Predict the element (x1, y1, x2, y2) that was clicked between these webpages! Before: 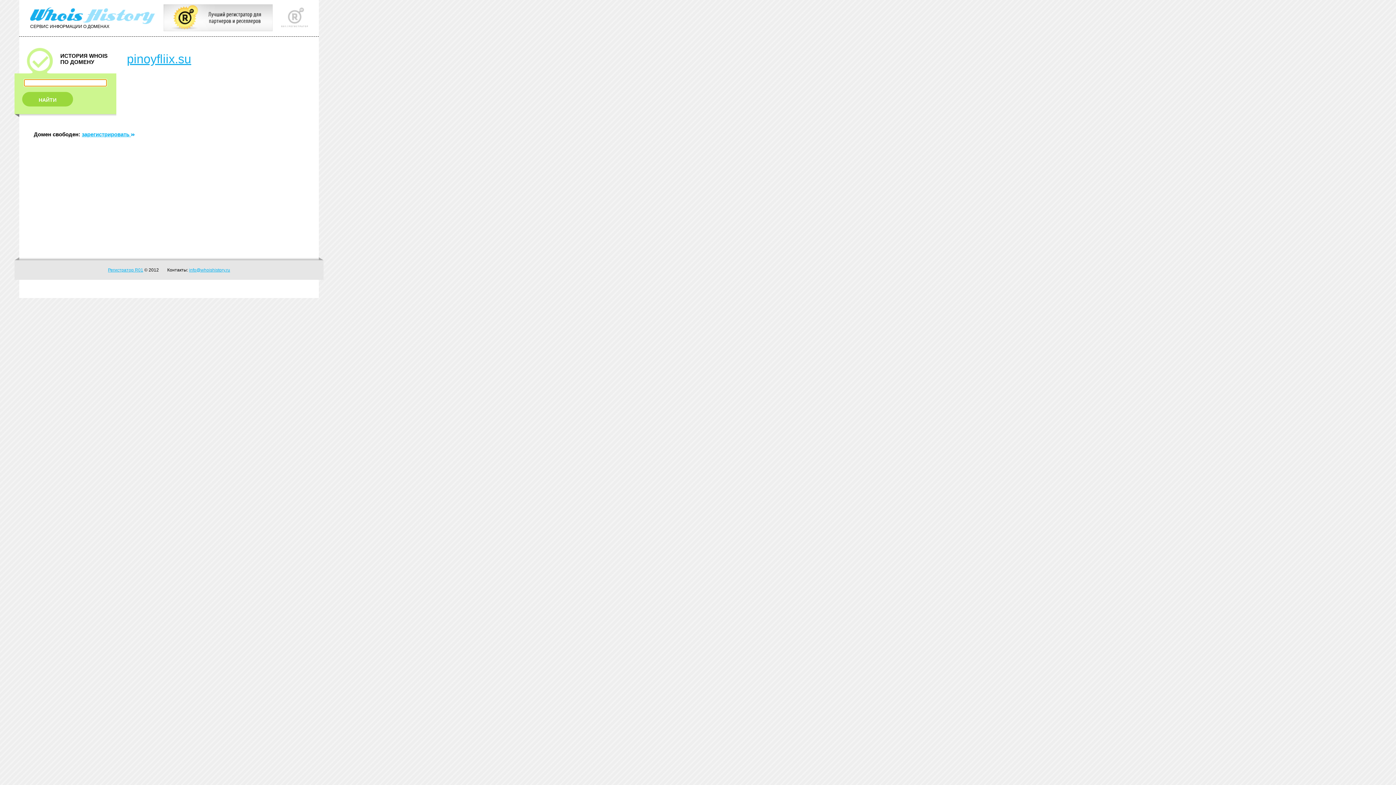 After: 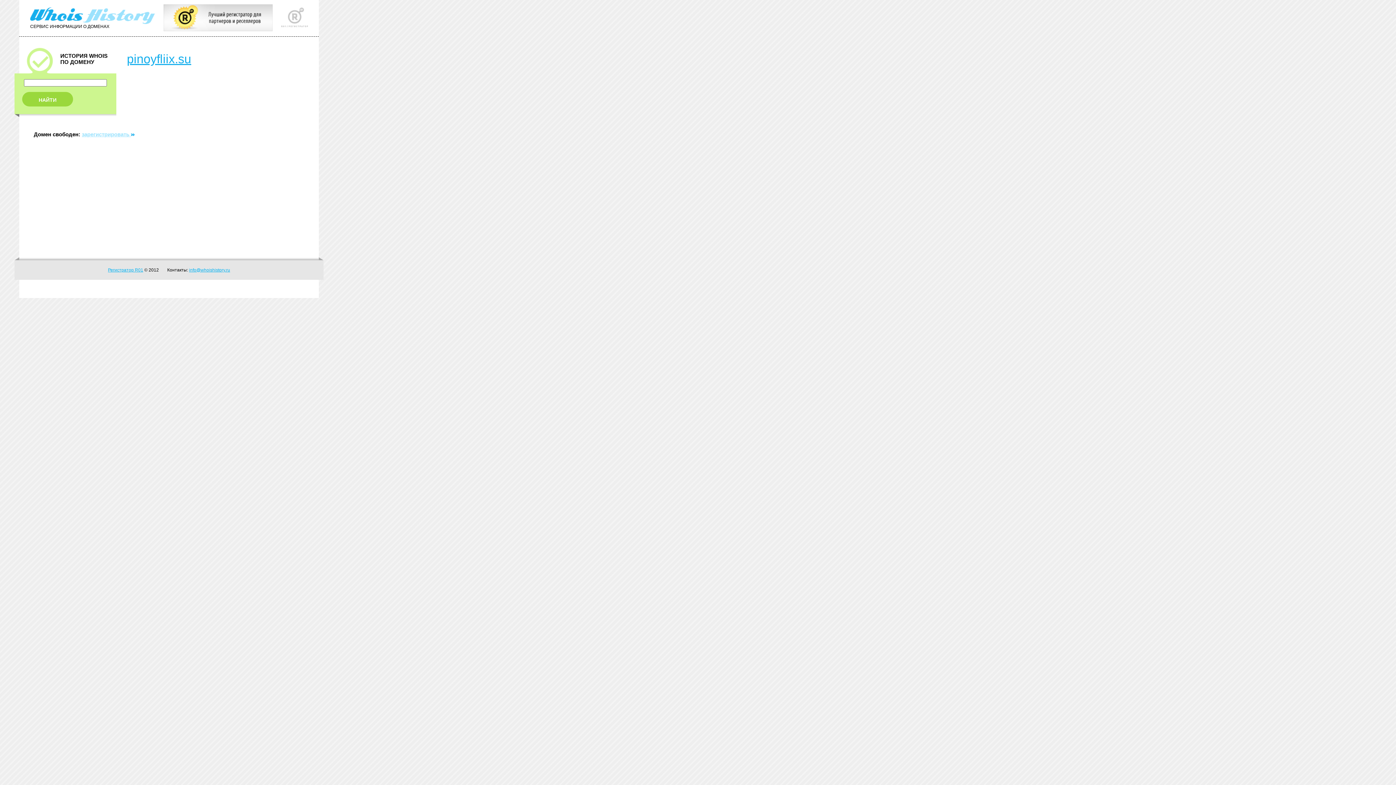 Action: label: зарегистрировать  bbox: (81, 131, 134, 137)